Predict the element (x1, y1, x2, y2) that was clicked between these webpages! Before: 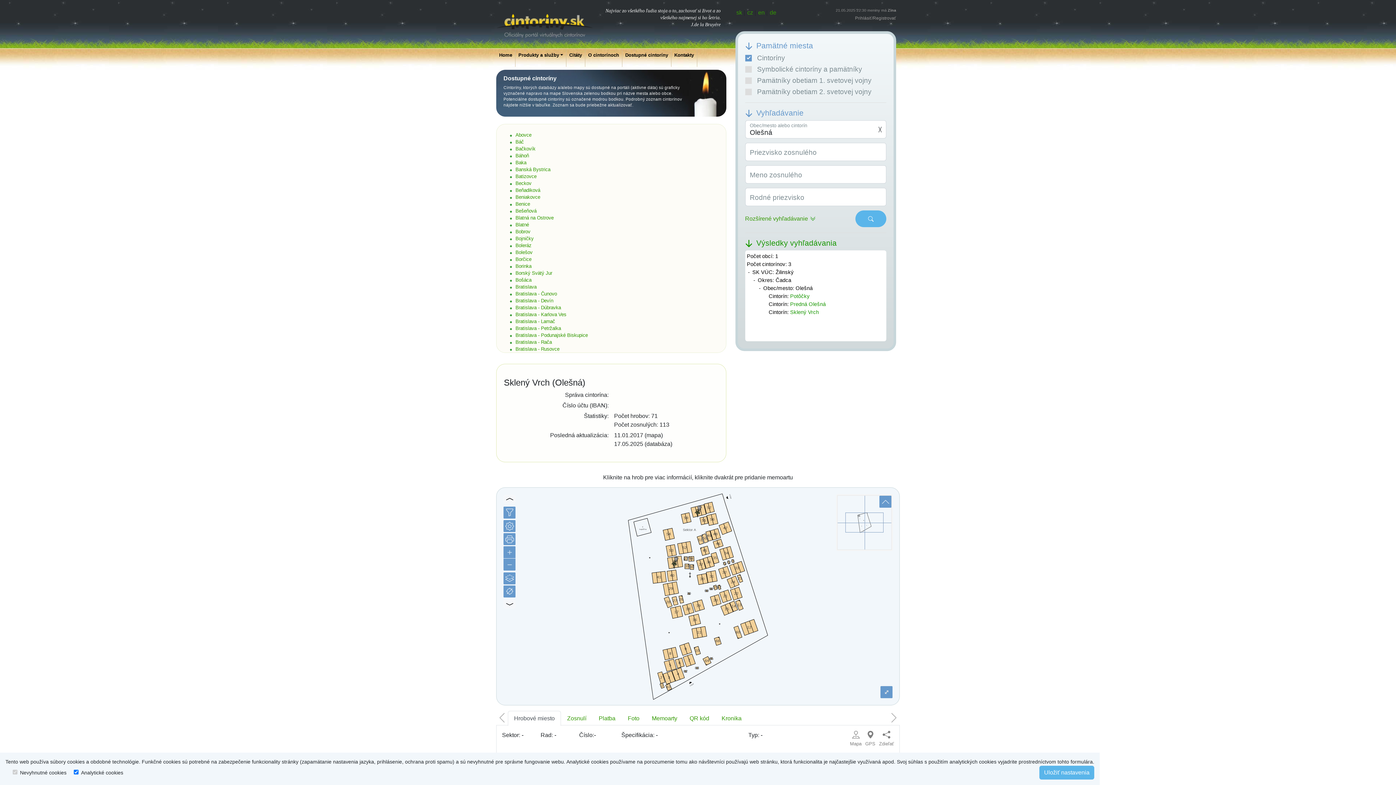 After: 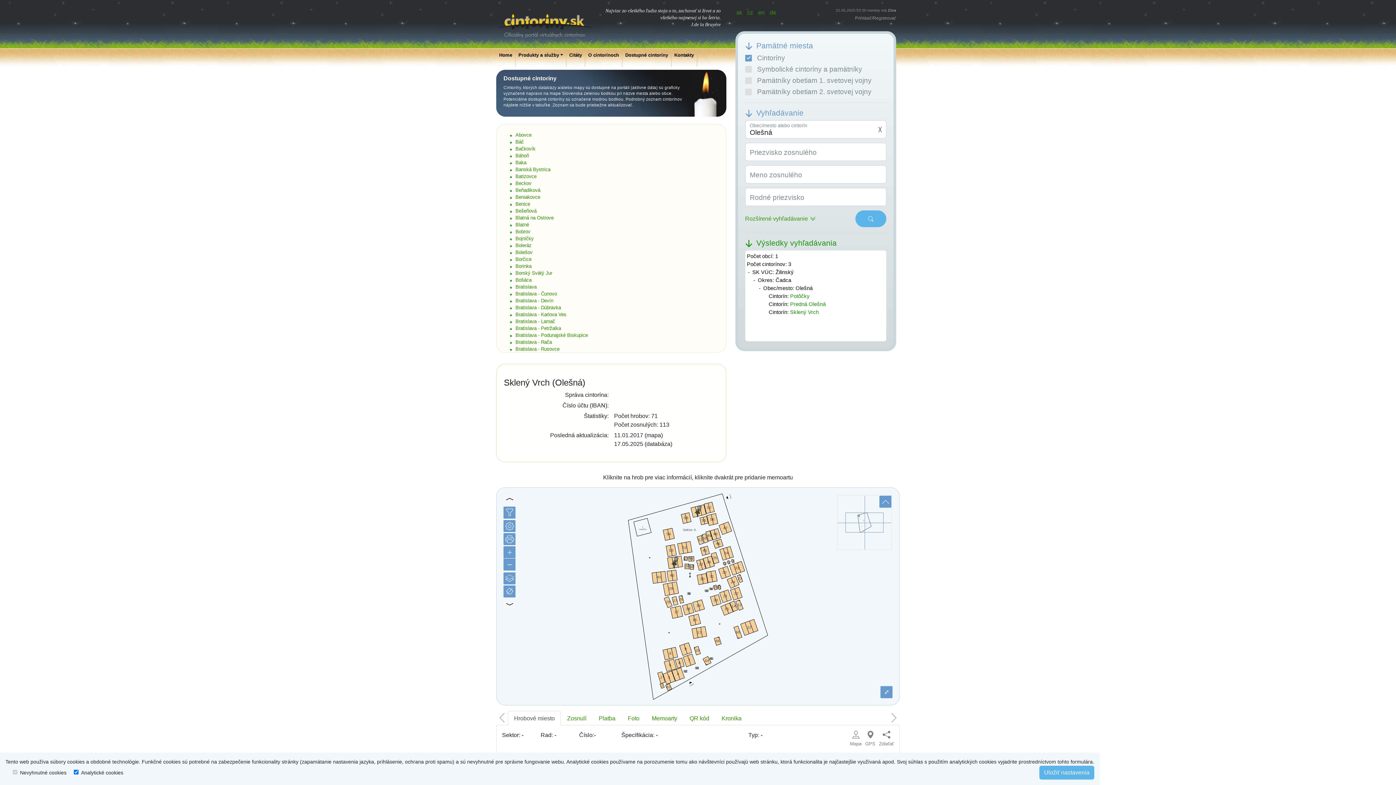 Action: bbox: (503, 558, 515, 570)